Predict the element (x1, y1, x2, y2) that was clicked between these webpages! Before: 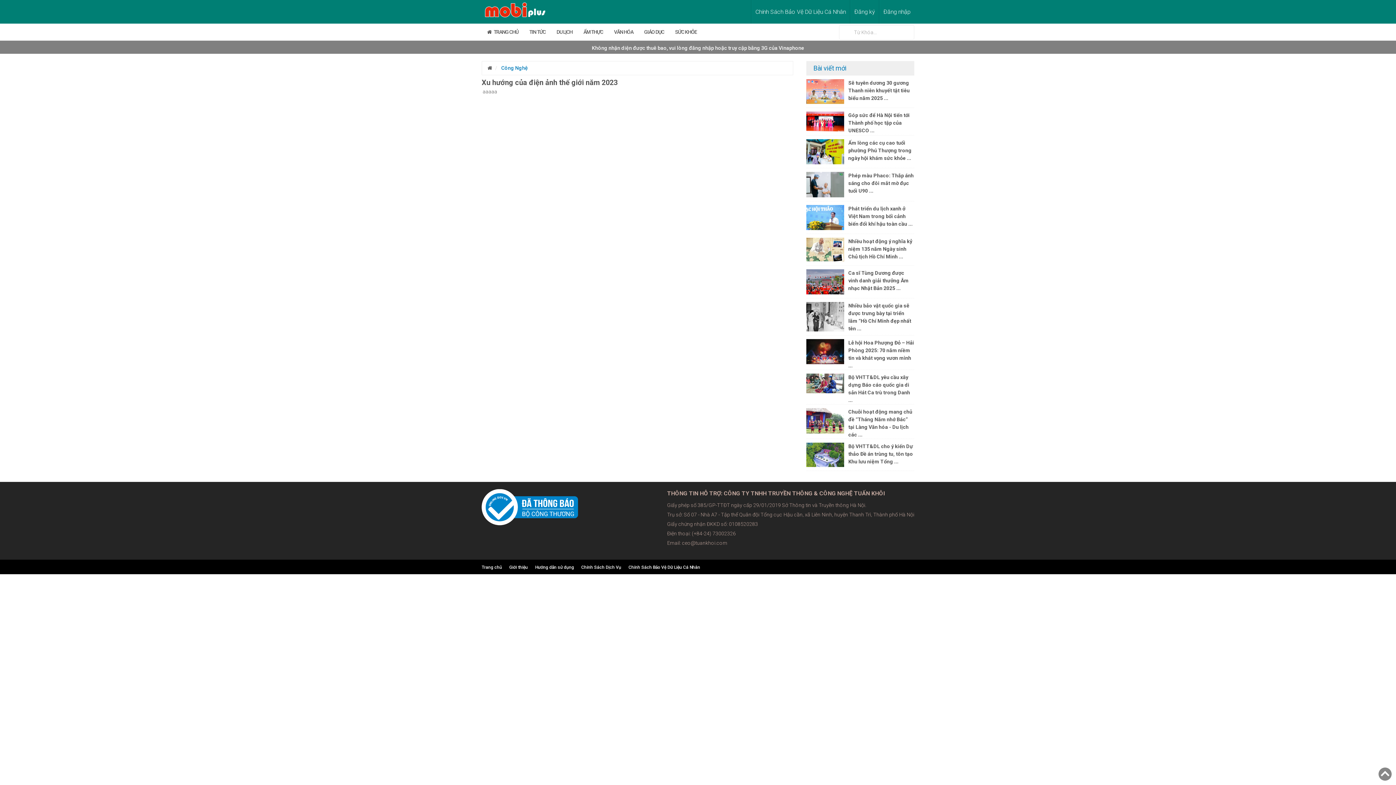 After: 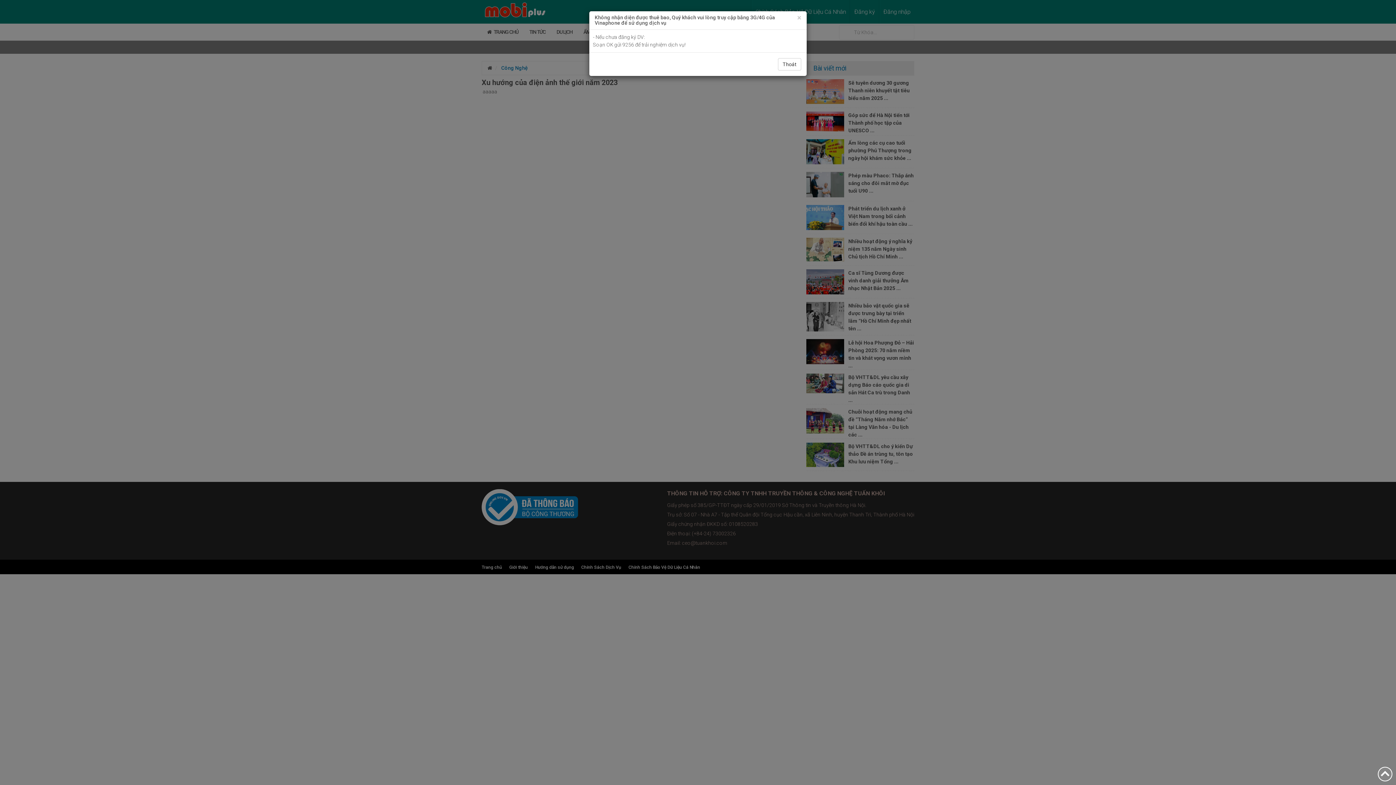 Action: bbox: (848, 139, 911, 161) label: Ấm lòng các cụ cao tuổi phường Phú Thượng trong ngày hội khám sức khỏe ...